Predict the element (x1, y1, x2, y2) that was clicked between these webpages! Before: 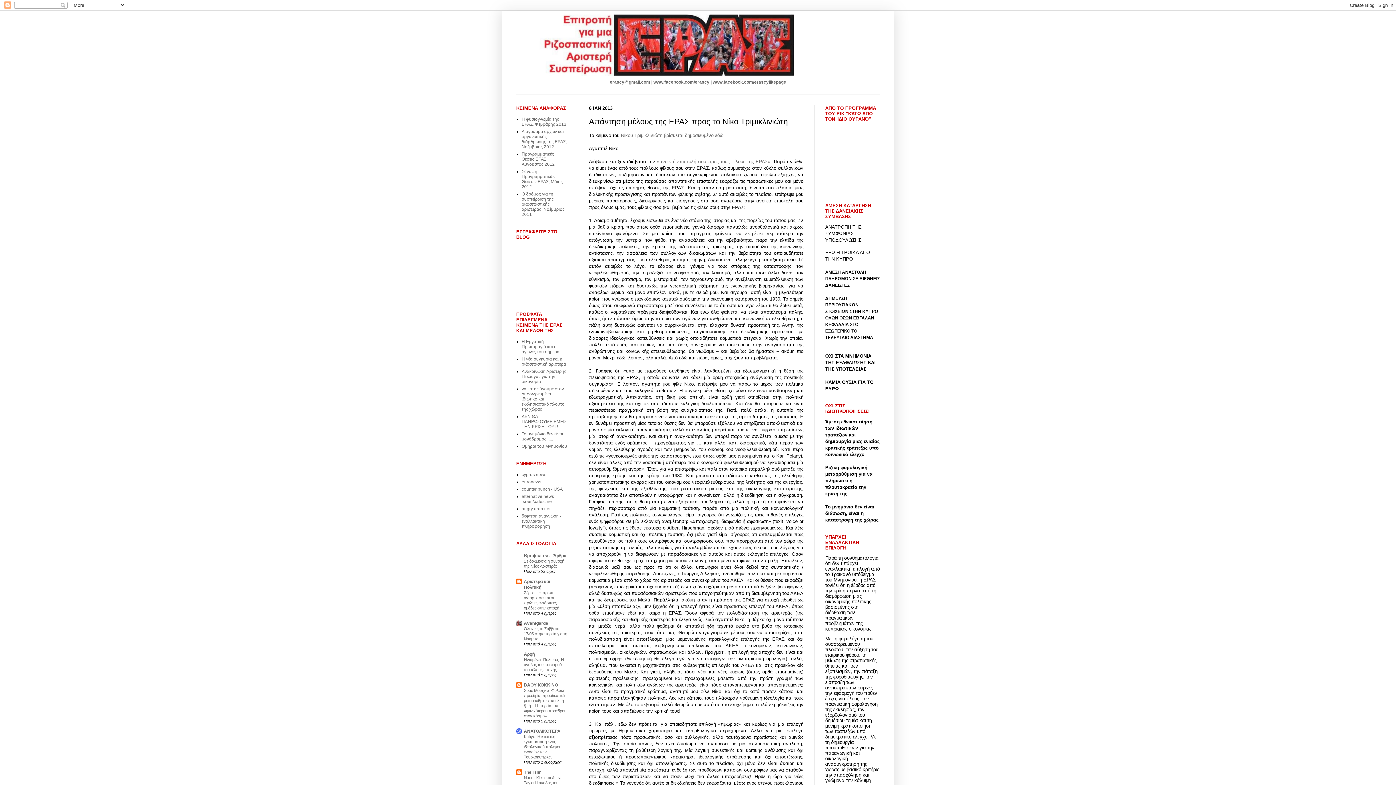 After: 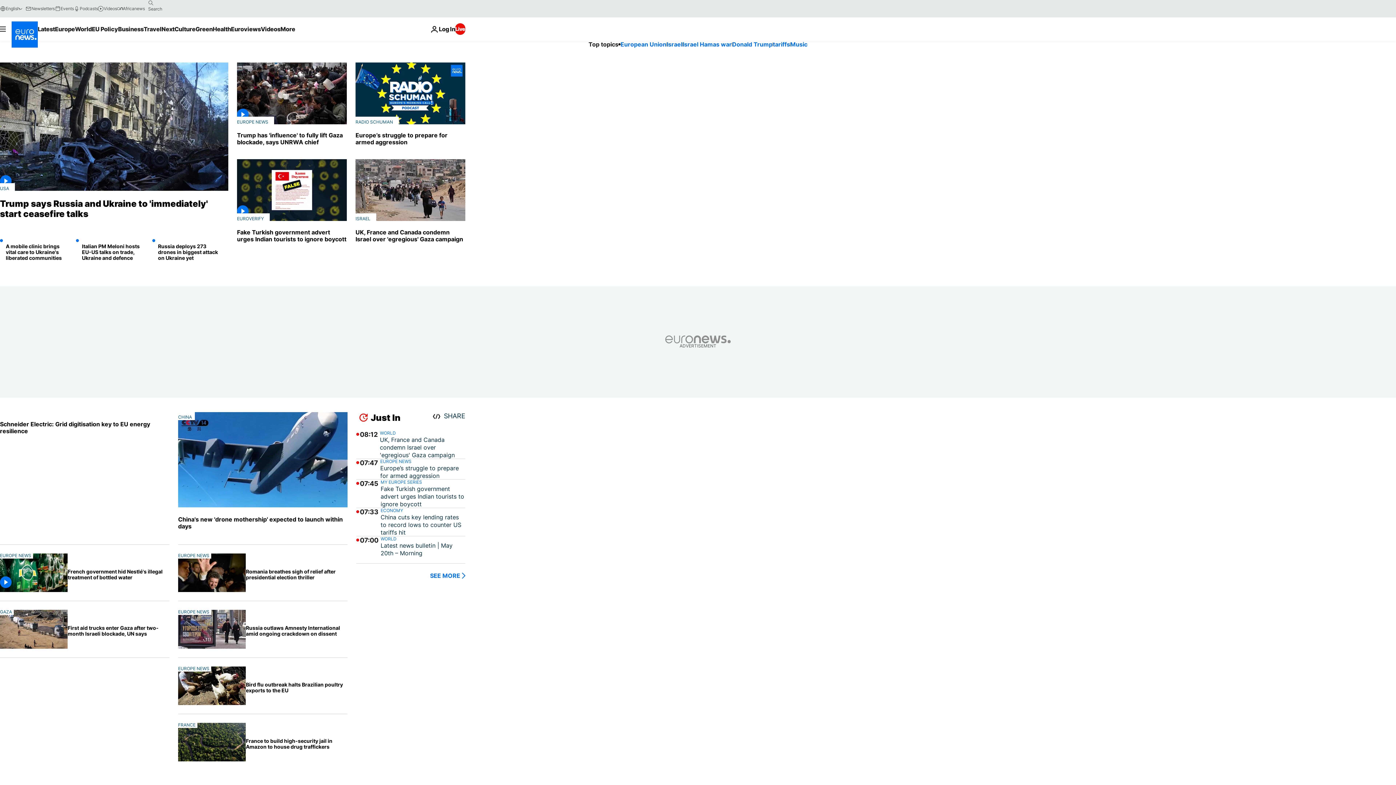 Action: bbox: (521, 479, 541, 484) label: euronews